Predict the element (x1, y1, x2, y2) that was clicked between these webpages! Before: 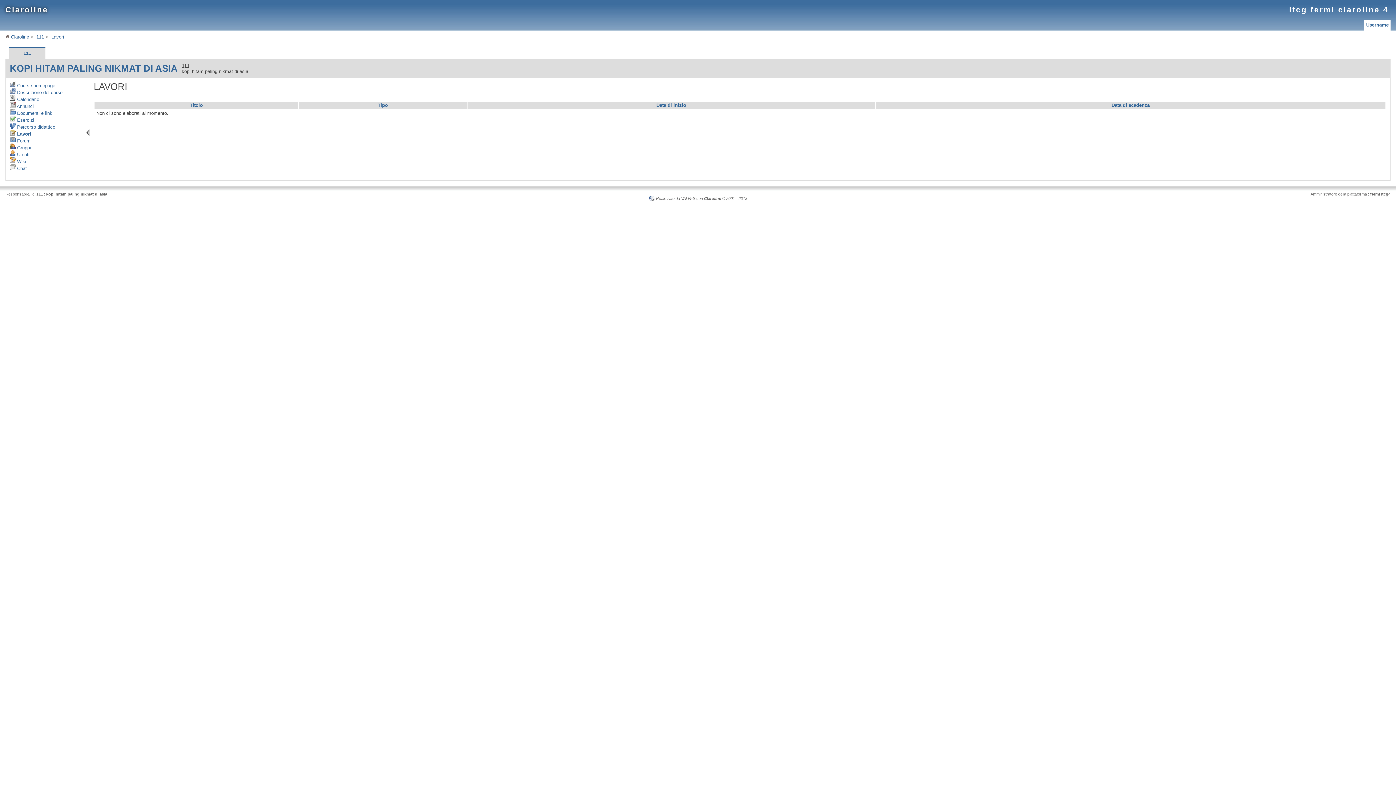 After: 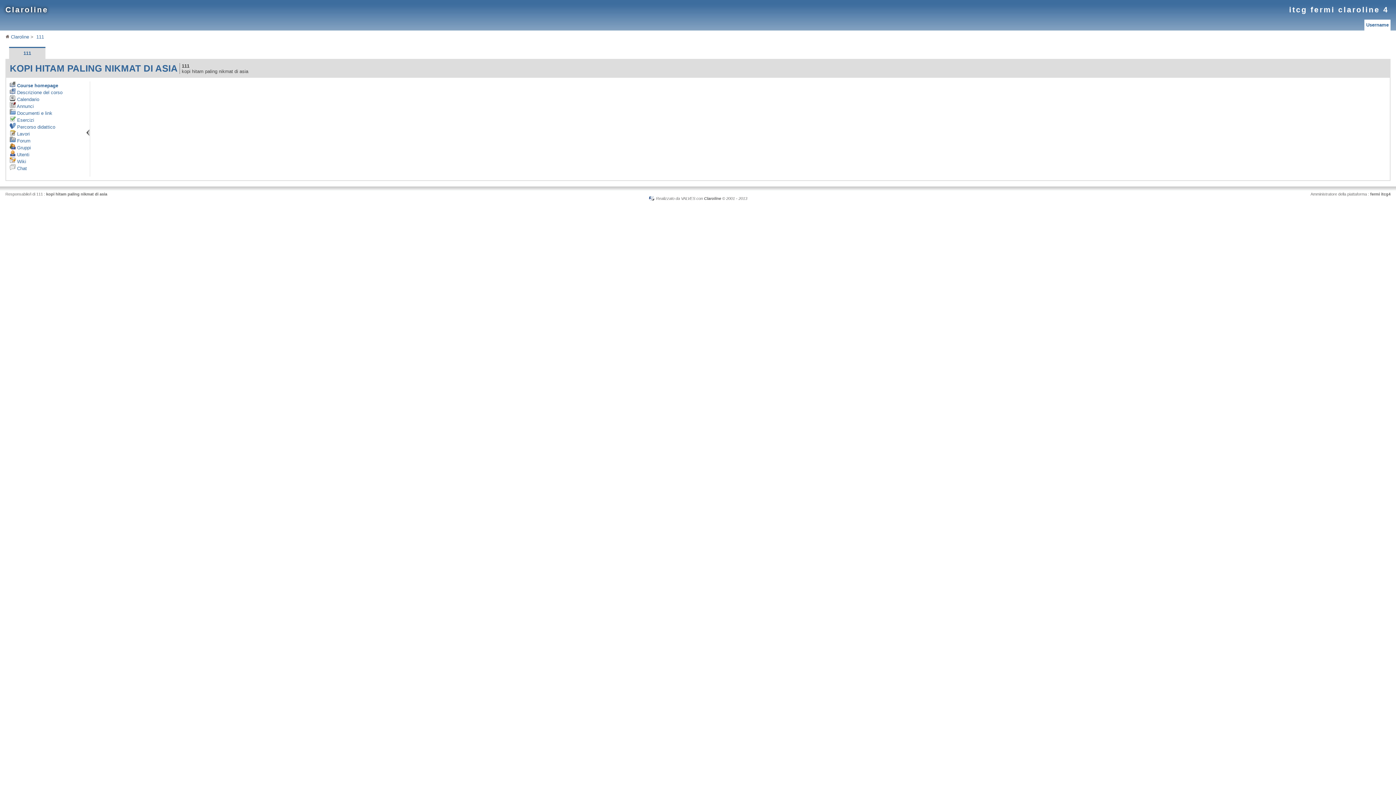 Action: bbox: (9, 63, 177, 73) label: KOPI HITAM PALING NIKMAT DI ASIA